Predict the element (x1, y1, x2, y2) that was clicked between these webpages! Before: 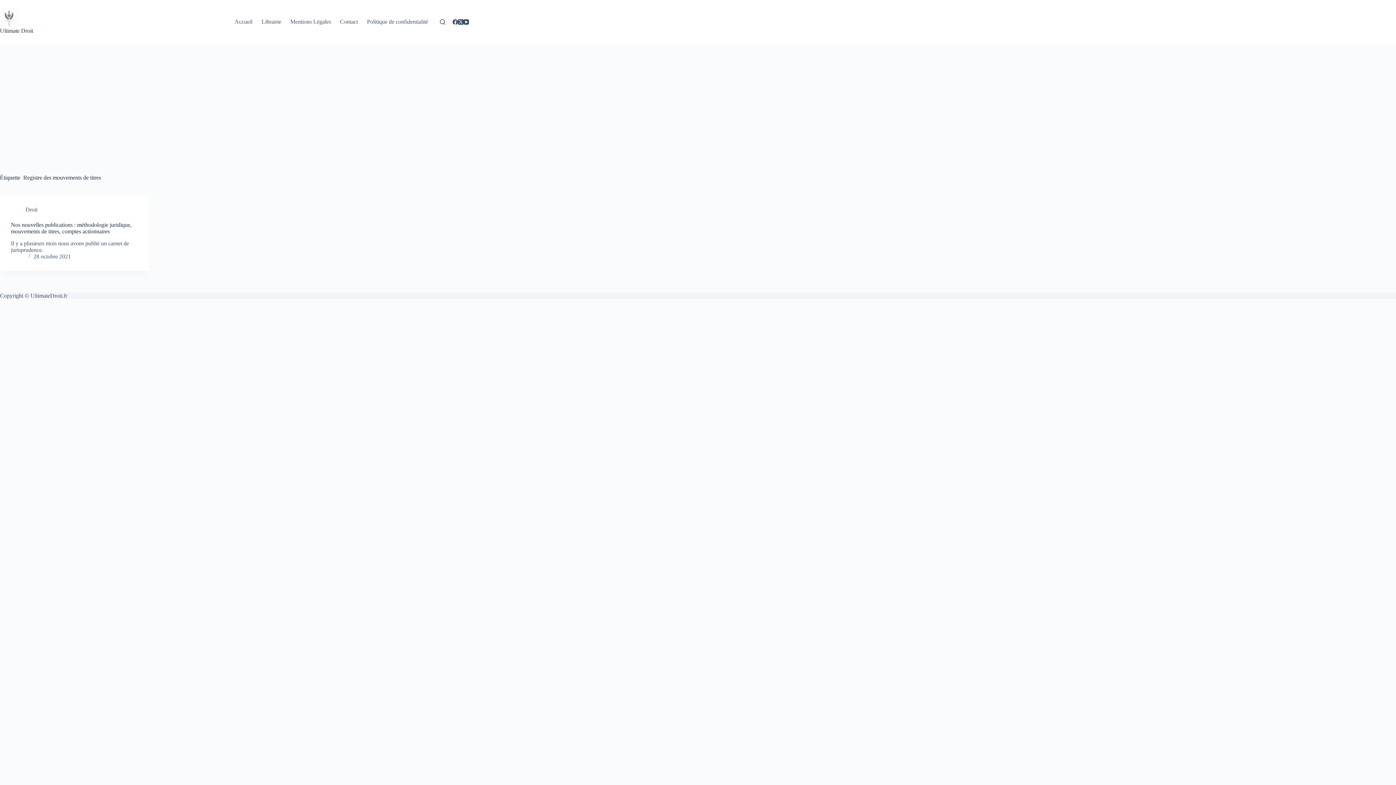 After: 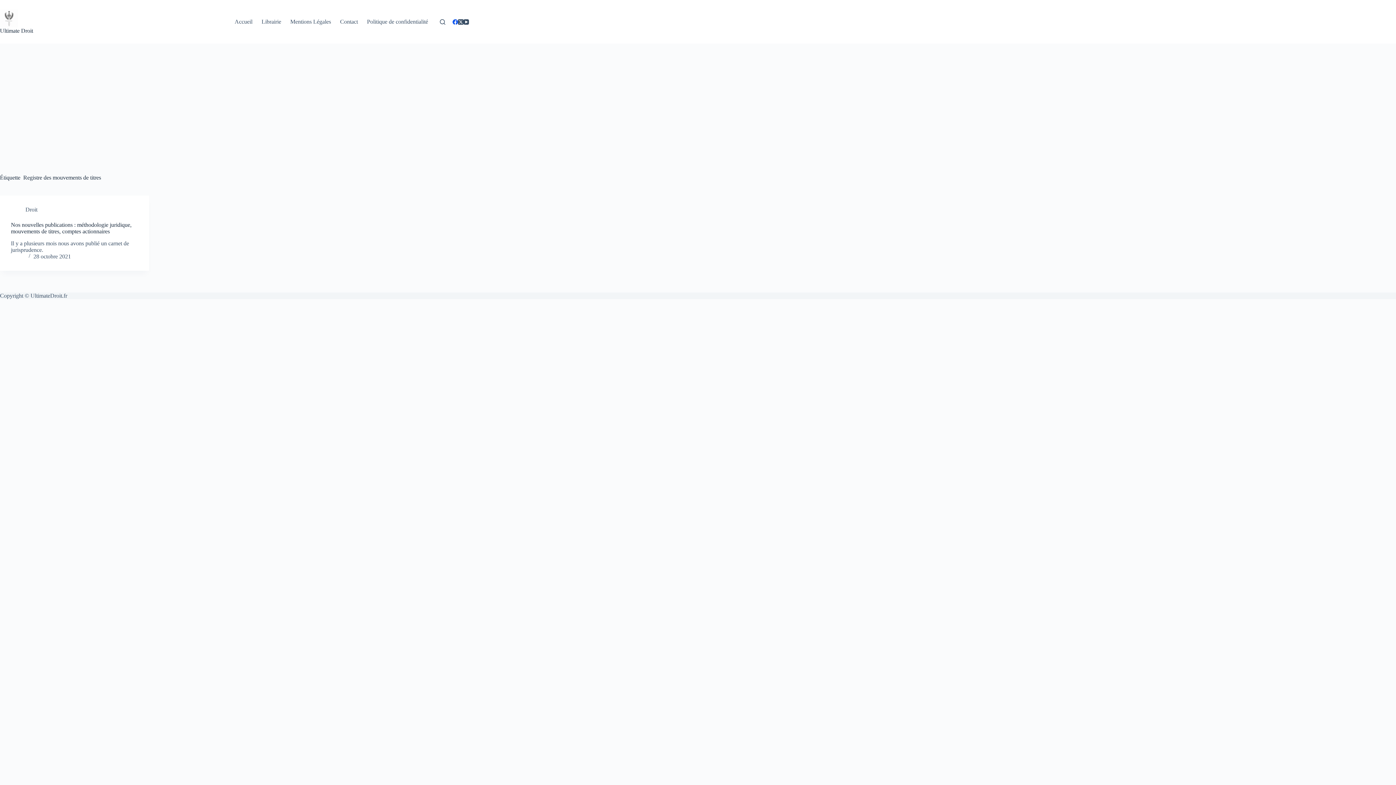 Action: bbox: (452, 19, 458, 24) label: Facebook